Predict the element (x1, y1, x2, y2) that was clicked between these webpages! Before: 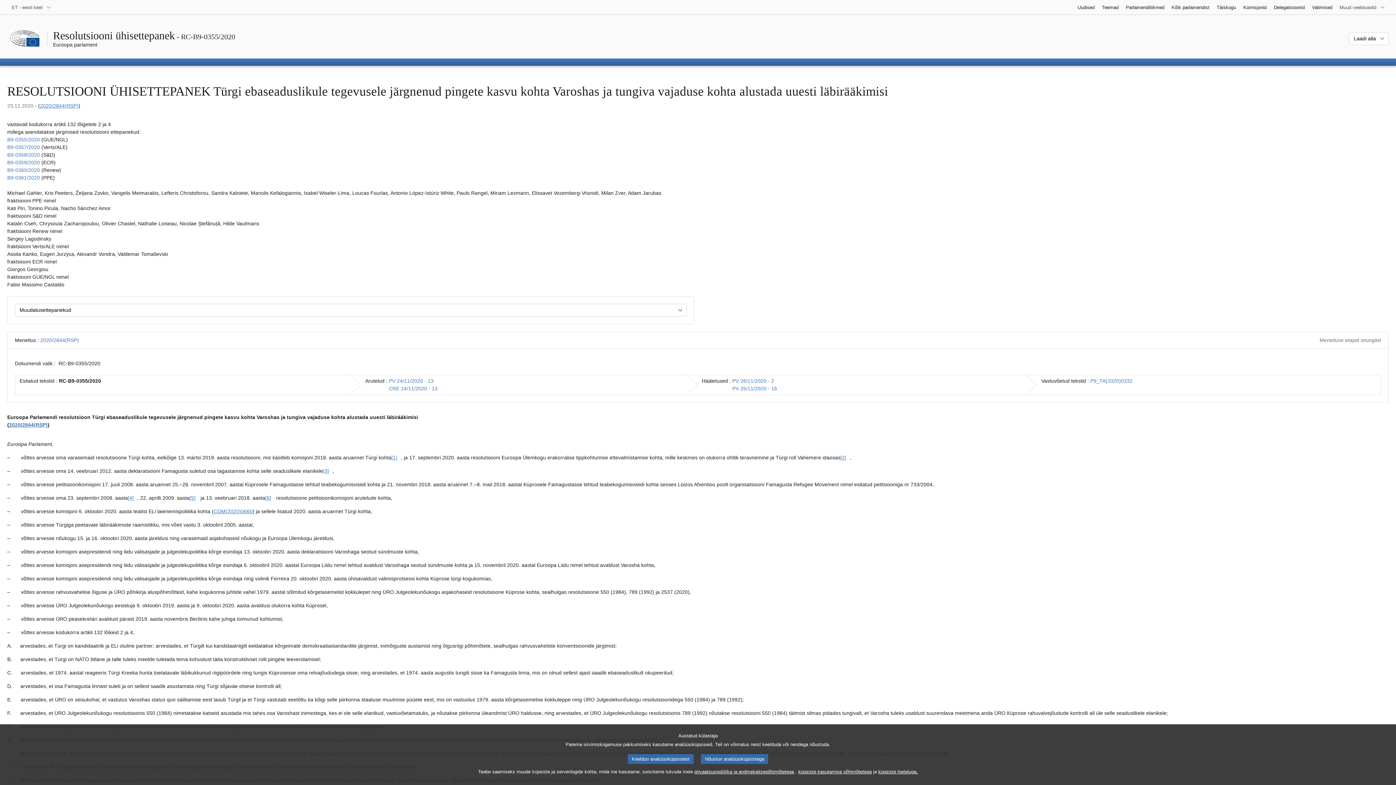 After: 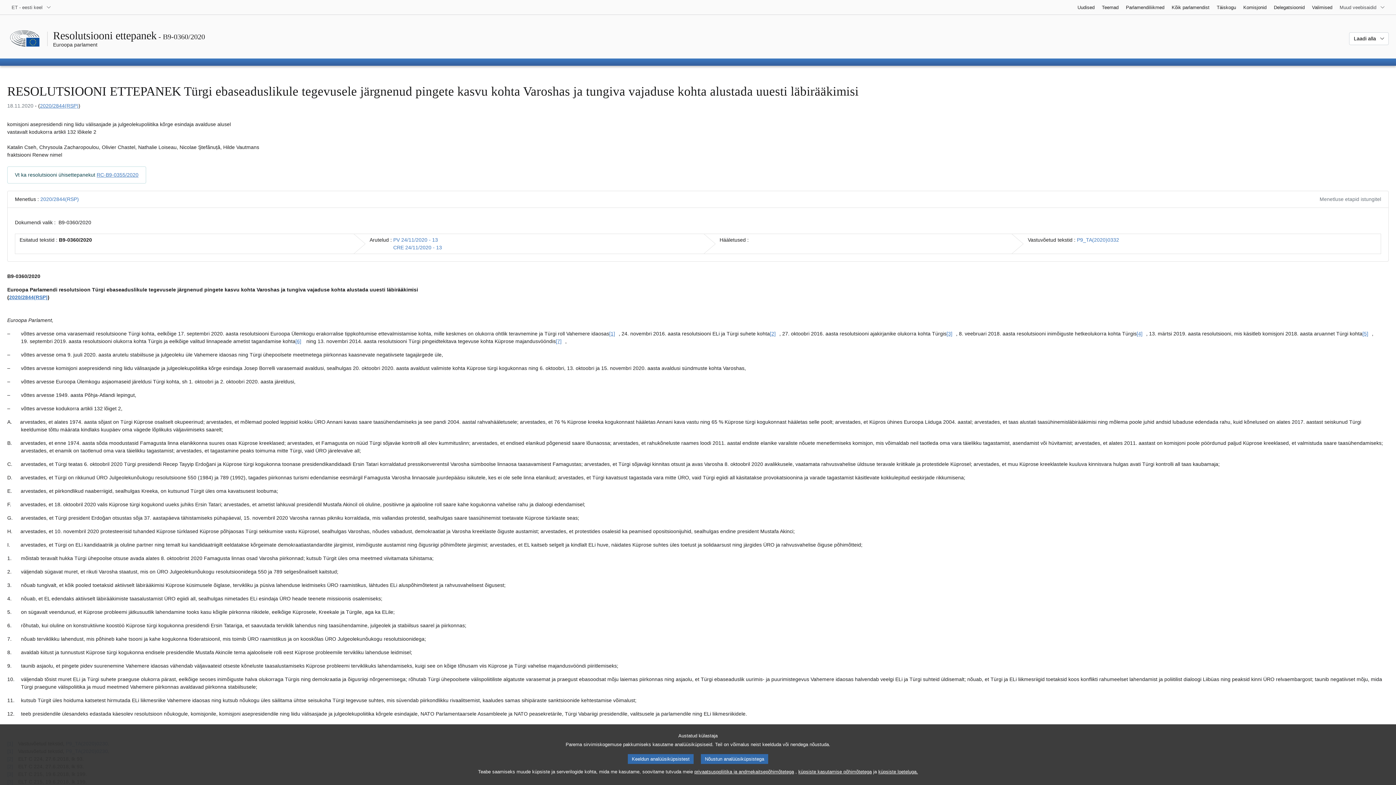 Action: label: B9-0360/2020 bbox: (7, 167, 40, 173)